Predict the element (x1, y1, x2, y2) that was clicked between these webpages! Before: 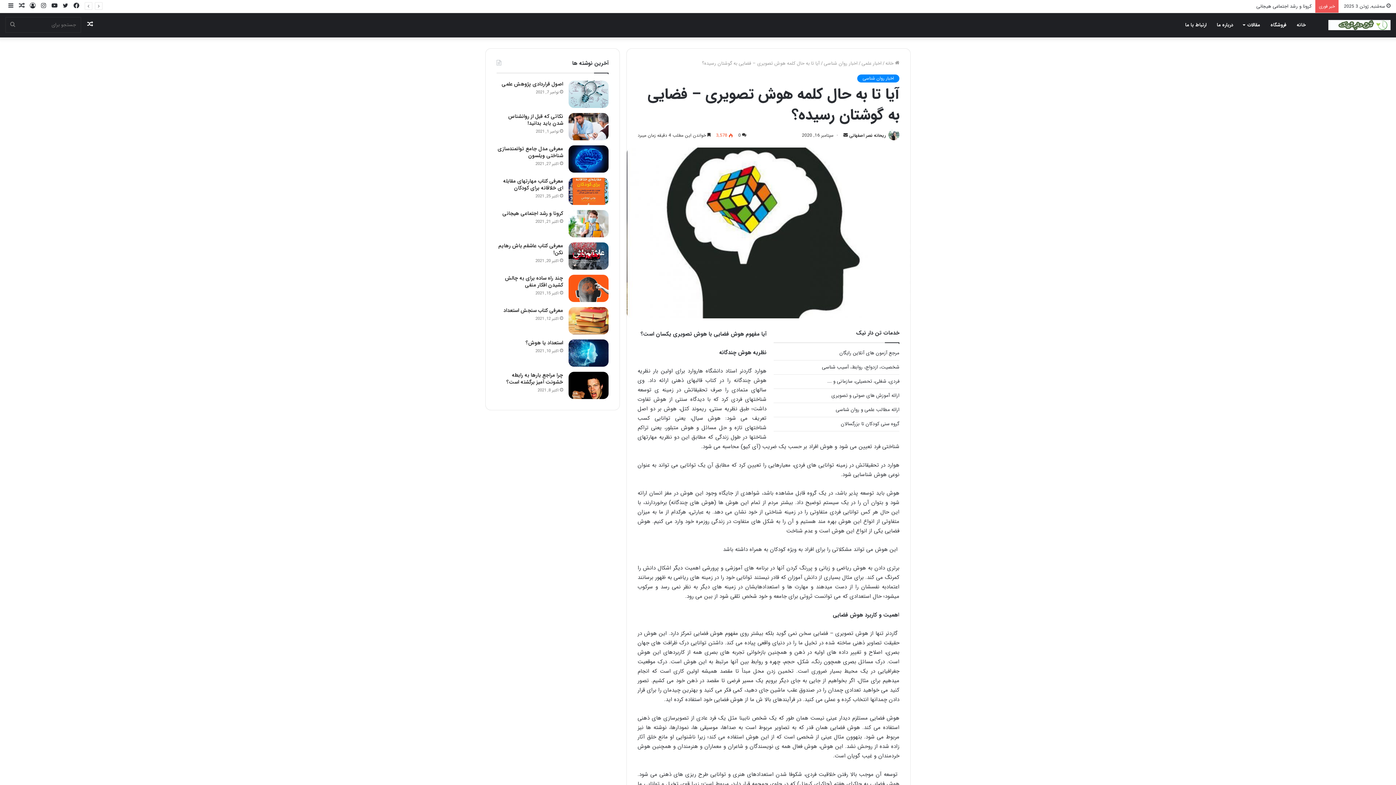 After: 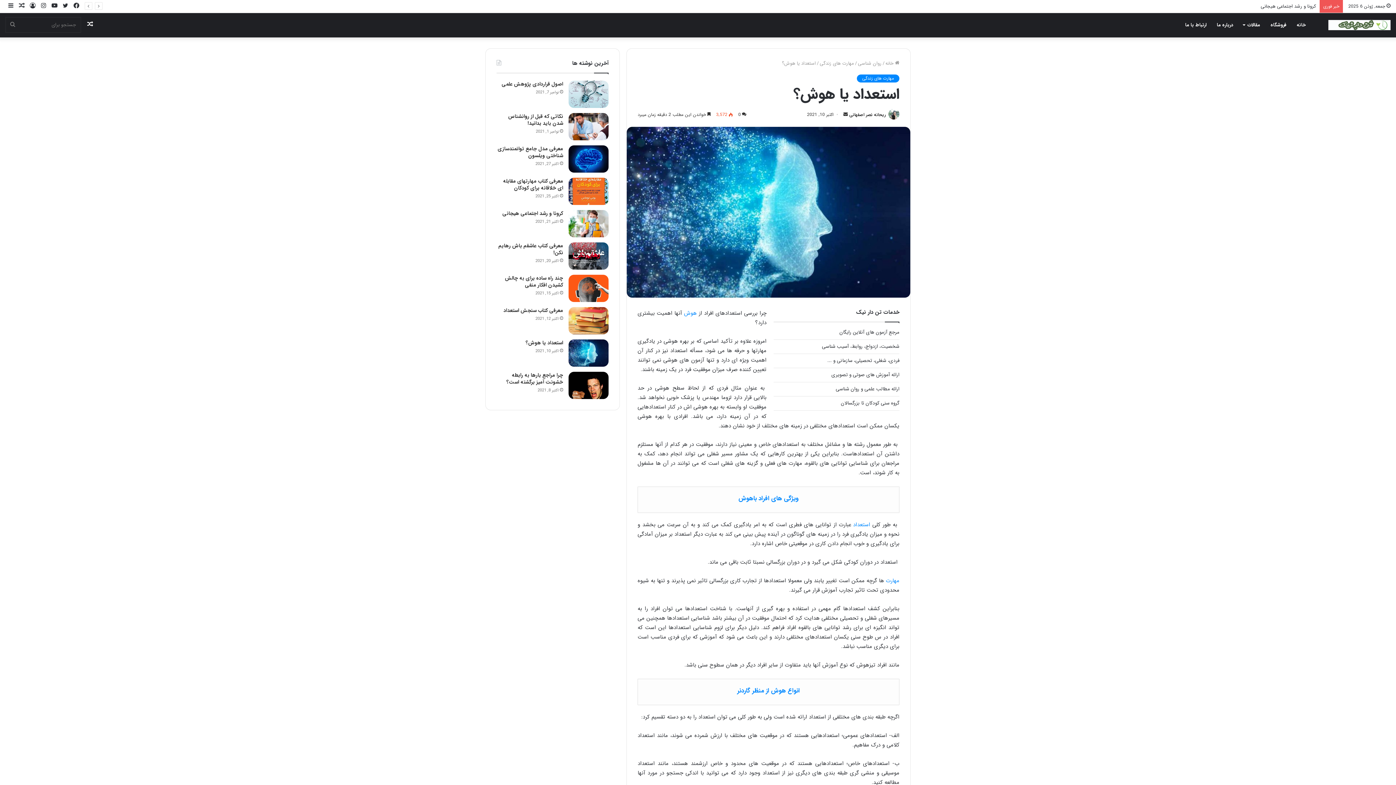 Action: label: استعداد یا هوش؟ bbox: (525, 338, 563, 346)